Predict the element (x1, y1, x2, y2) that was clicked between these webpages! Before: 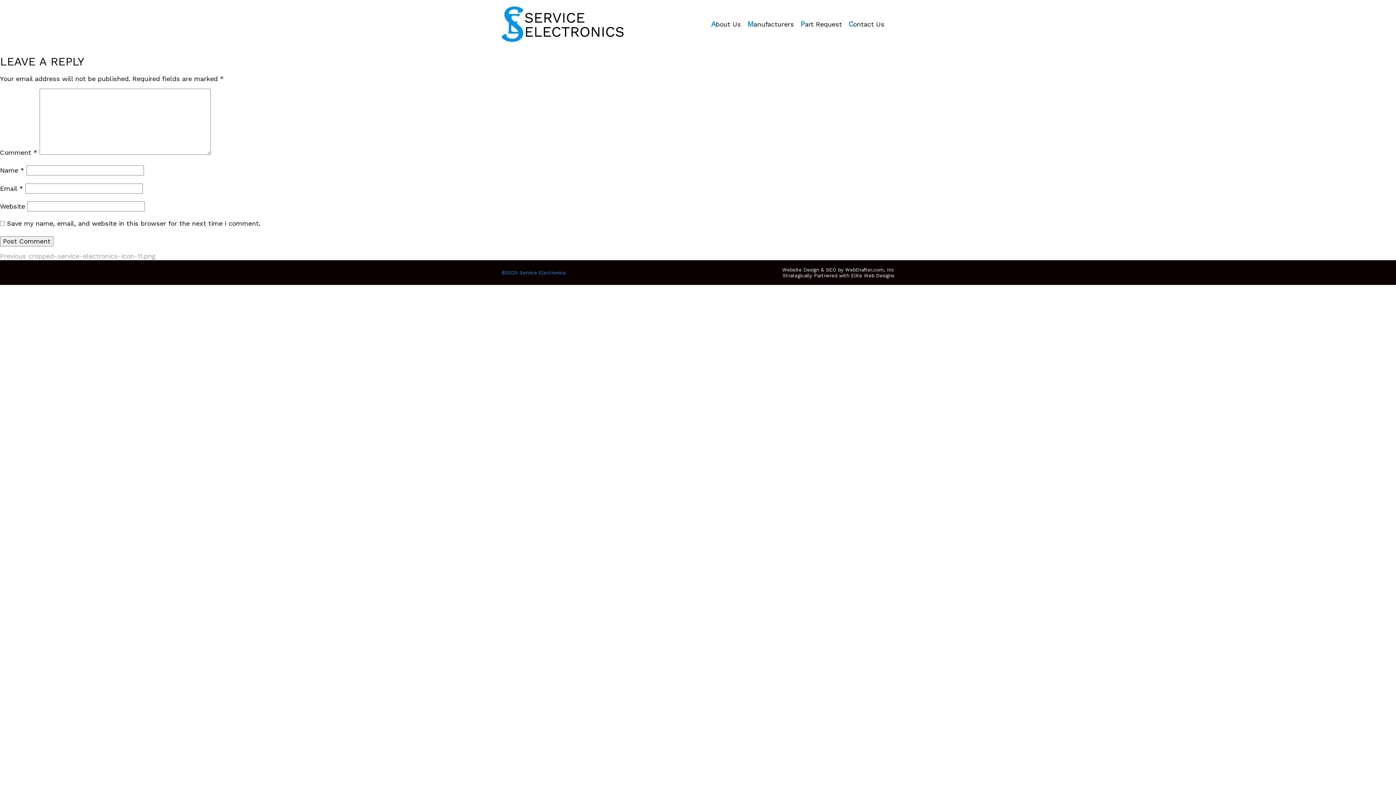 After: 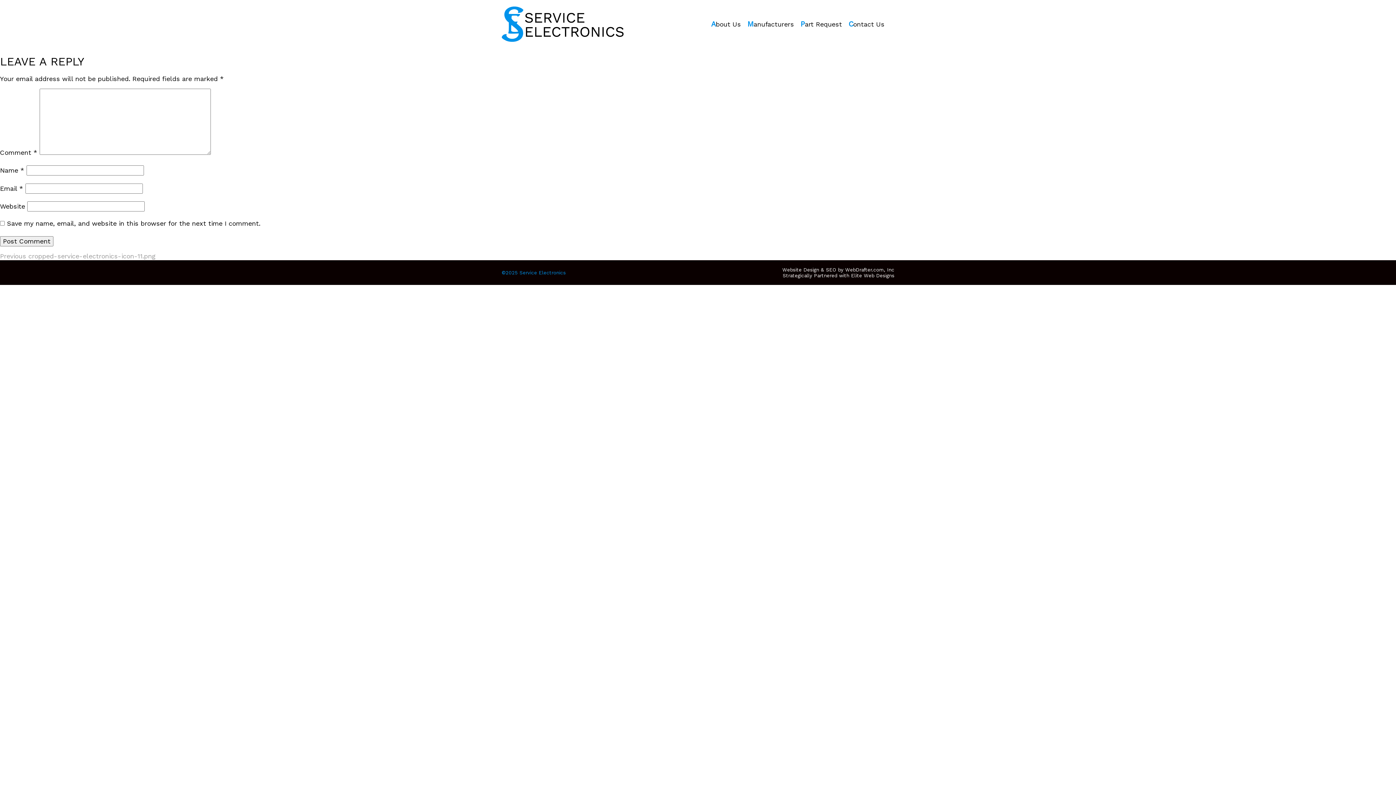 Action: label: Contact Us bbox: (845, 16, 888, 32)